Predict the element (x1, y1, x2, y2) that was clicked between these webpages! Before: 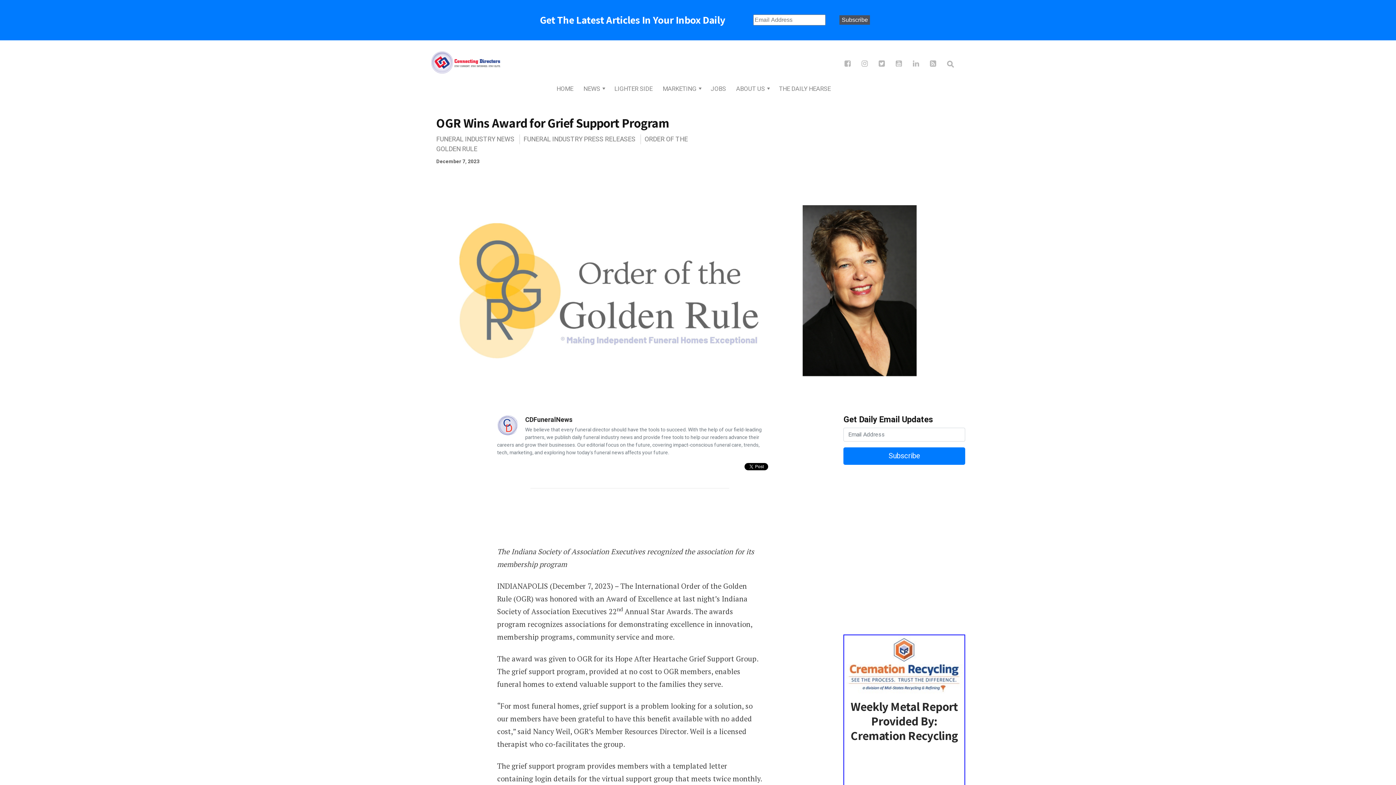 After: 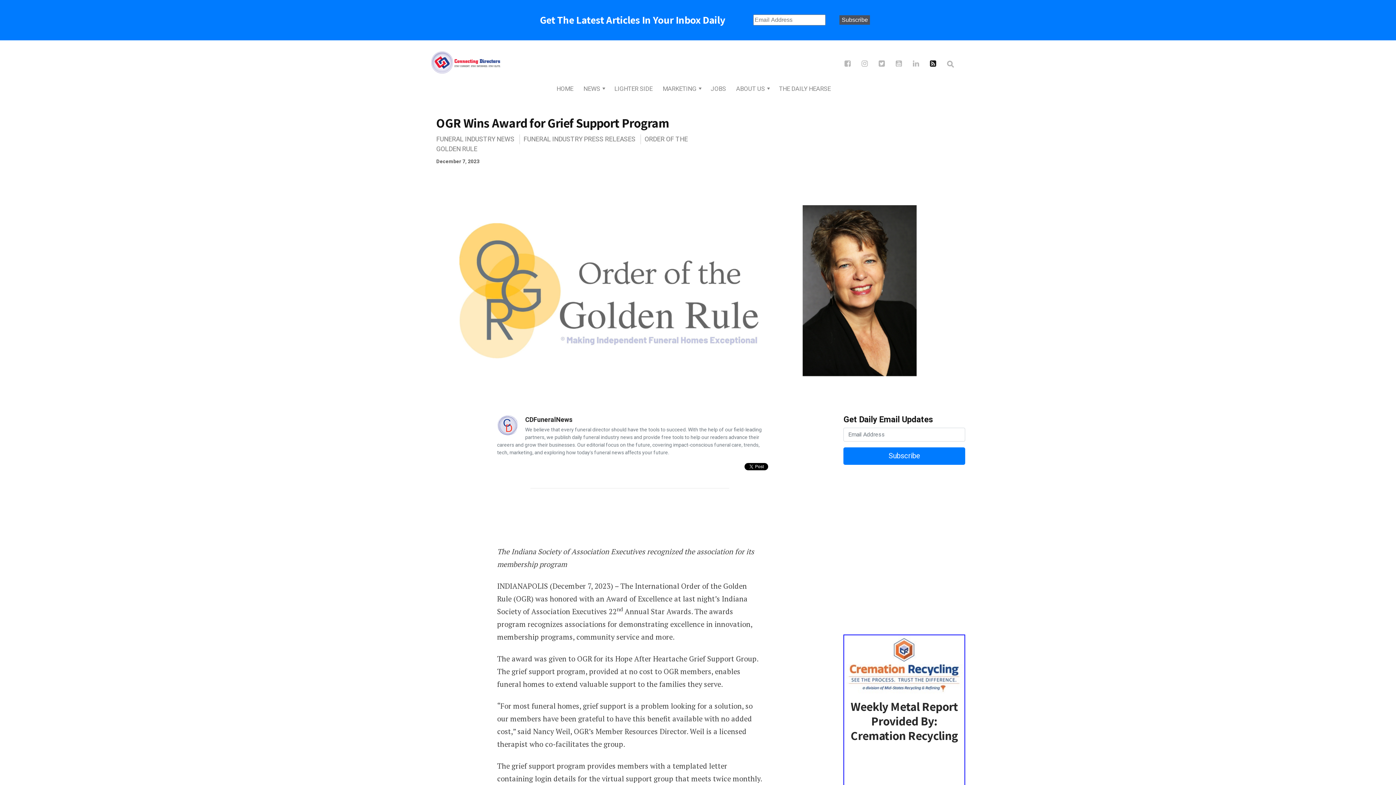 Action: bbox: (930, 59, 945, 68)